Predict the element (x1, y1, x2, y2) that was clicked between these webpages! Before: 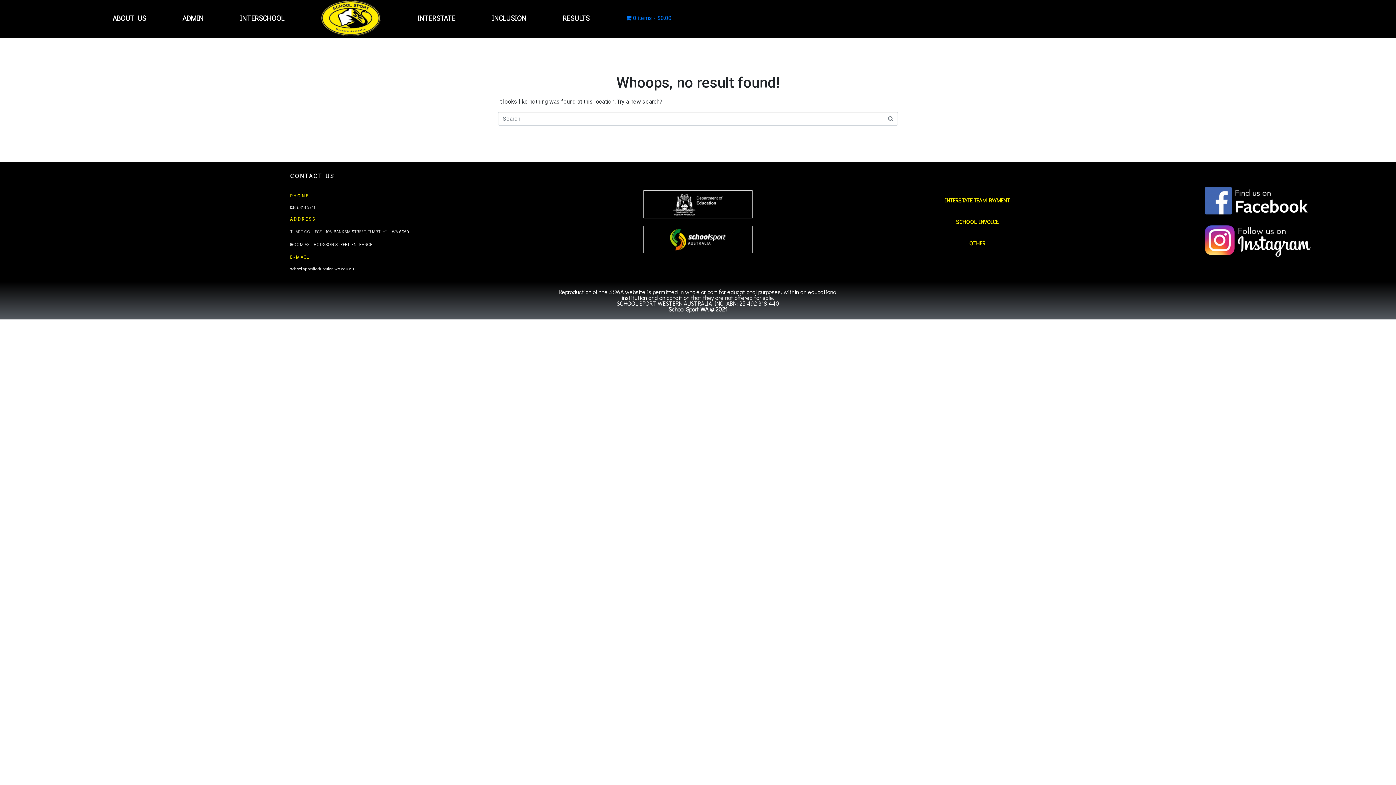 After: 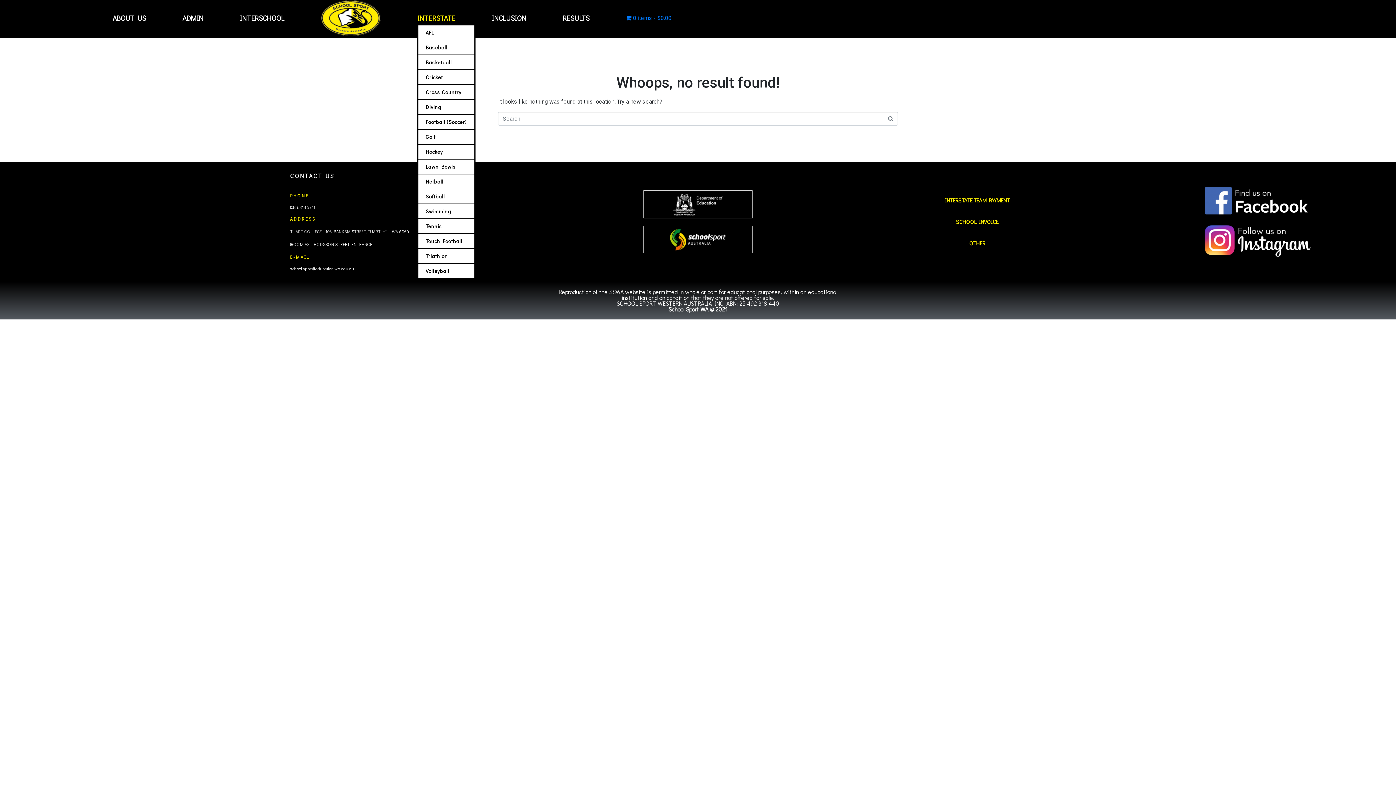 Action: bbox: (417, 17, 455, 18) label: INTERSTATE